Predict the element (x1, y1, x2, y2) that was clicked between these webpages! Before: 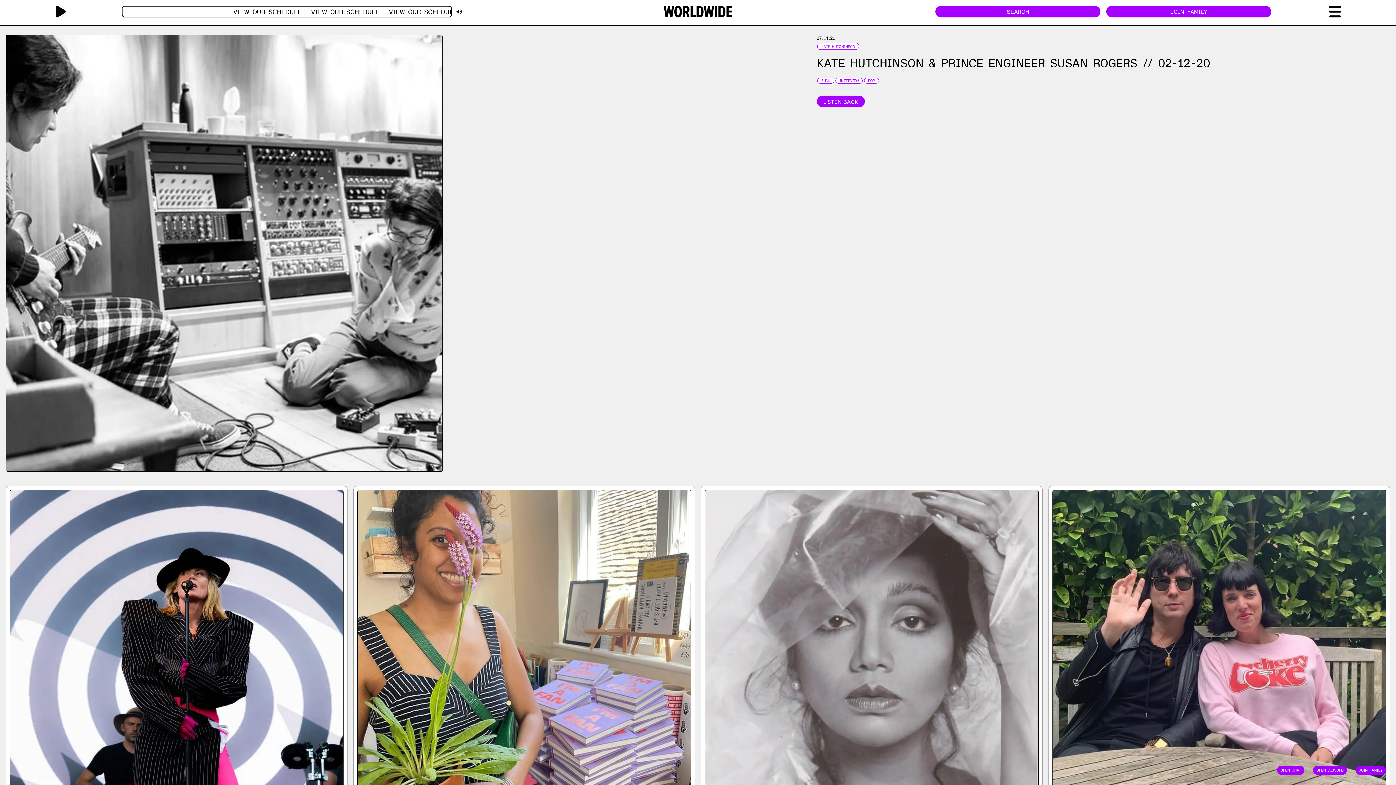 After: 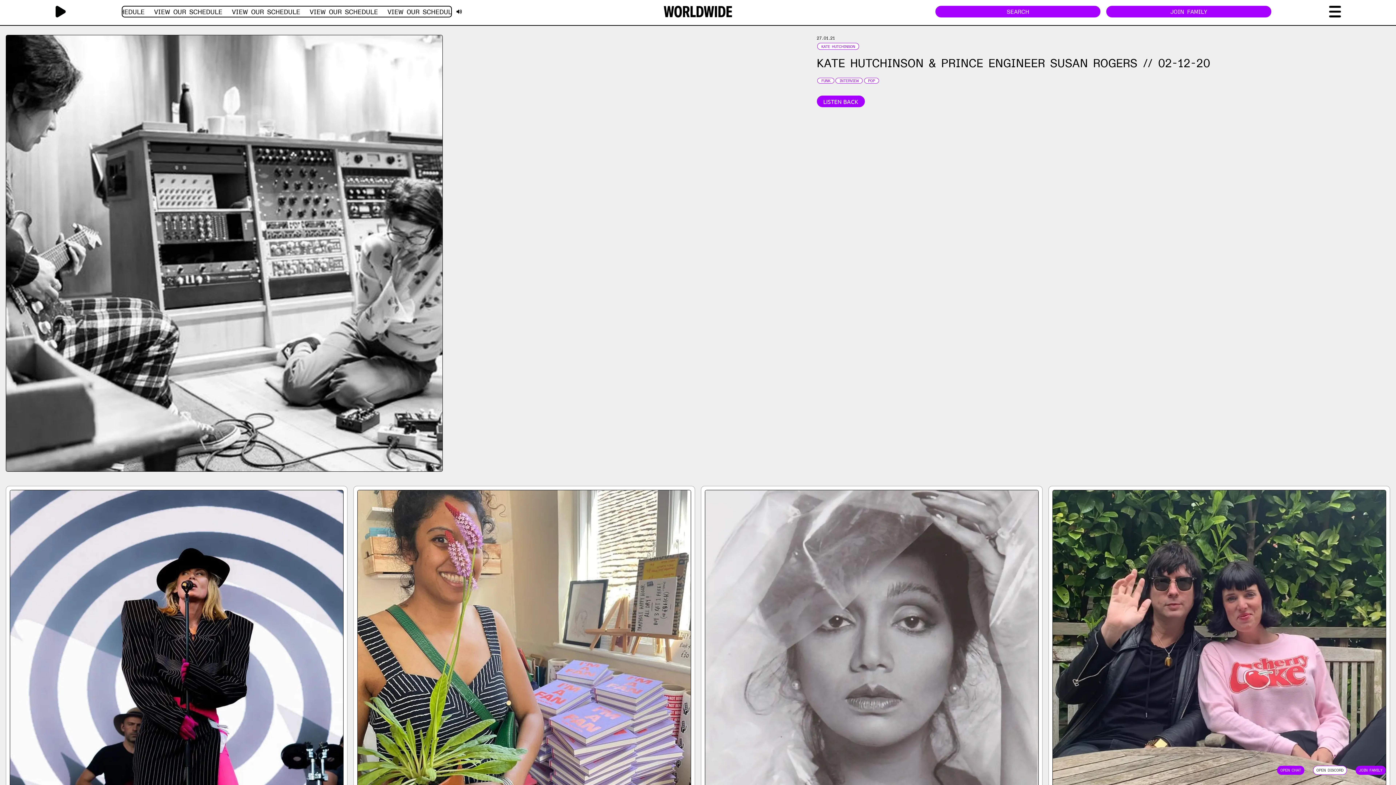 Action: bbox: (1316, 768, 1344, 773) label: OPEN DISCORD